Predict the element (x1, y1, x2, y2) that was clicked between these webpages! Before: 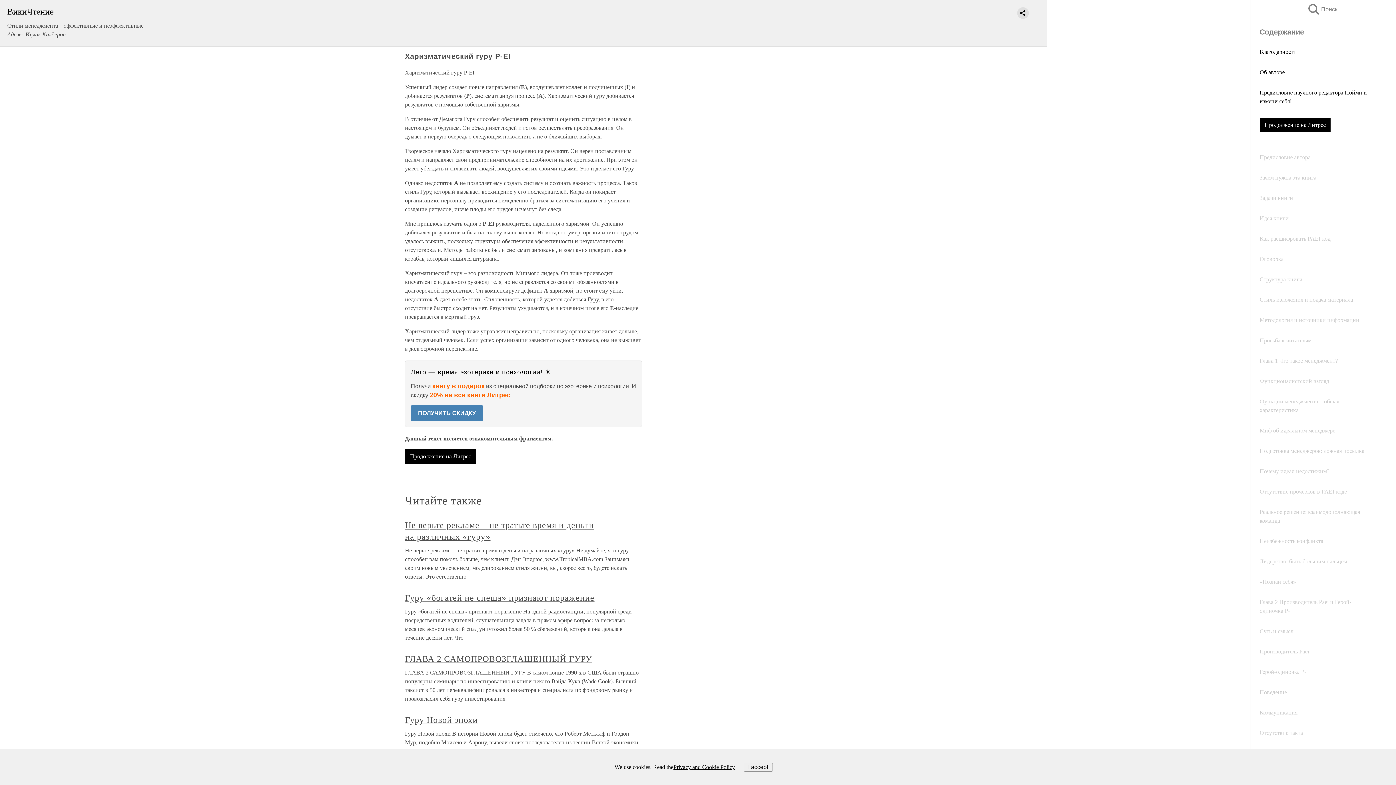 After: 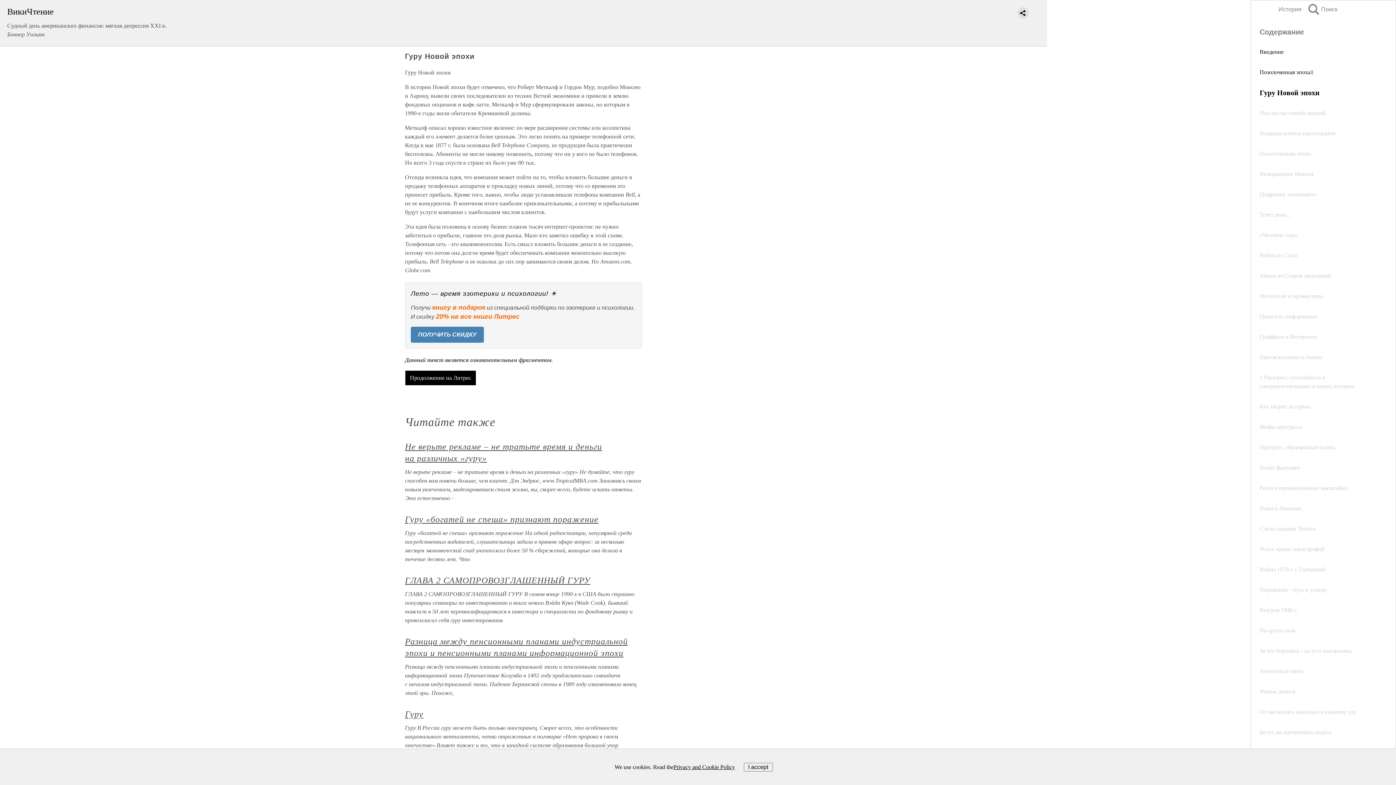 Action: bbox: (405, 715, 477, 725) label: Гуру Новой эпохи